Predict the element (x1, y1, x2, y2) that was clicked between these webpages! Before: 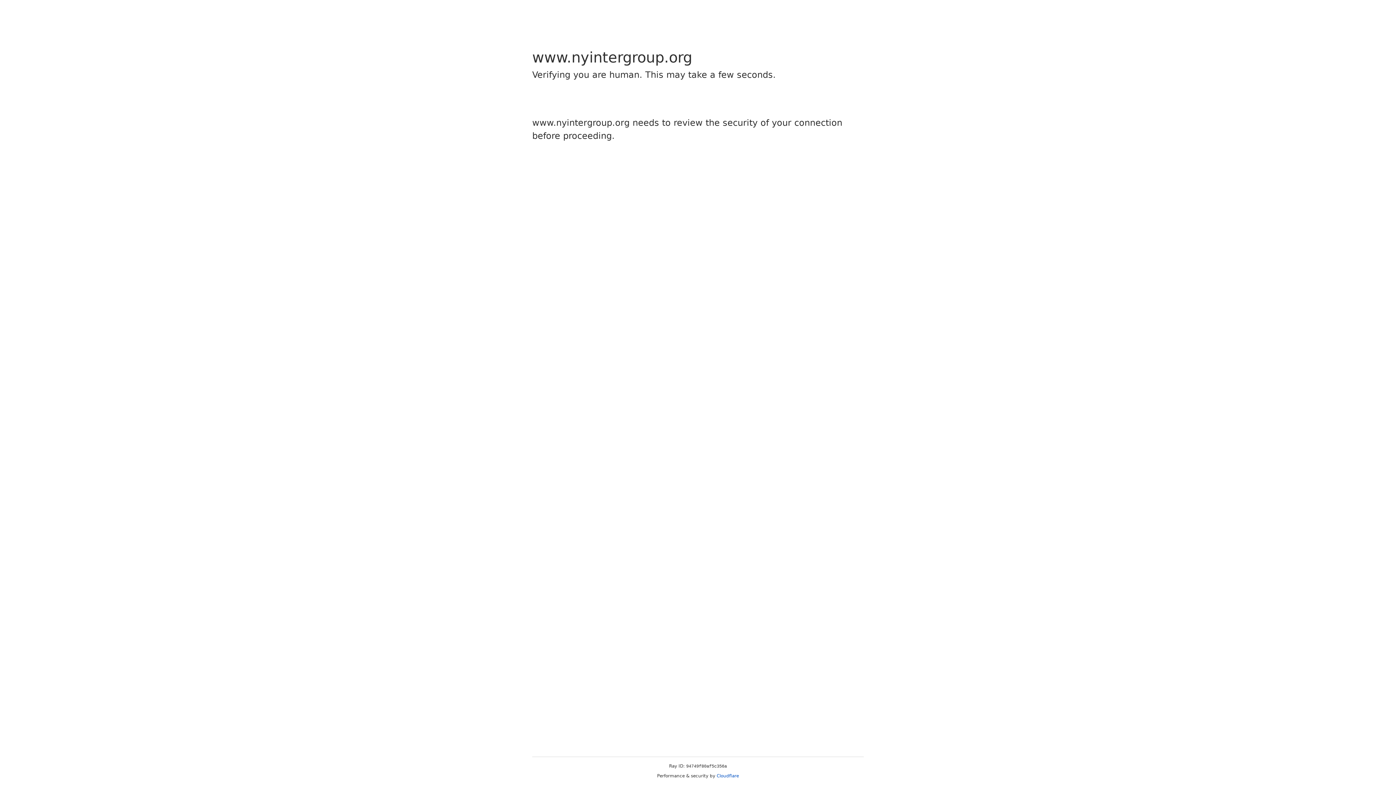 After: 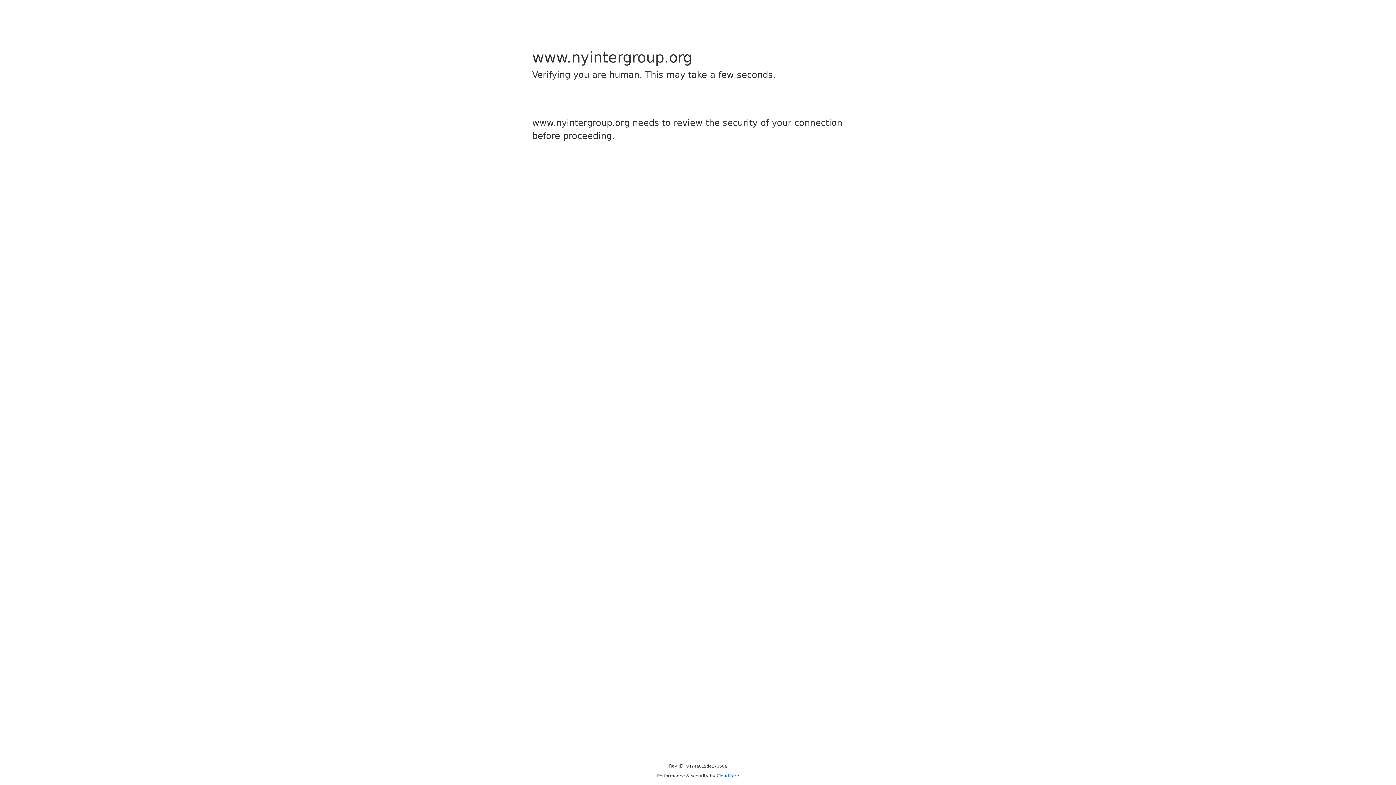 Action: label: Cloudflare bbox: (716, 773, 739, 778)